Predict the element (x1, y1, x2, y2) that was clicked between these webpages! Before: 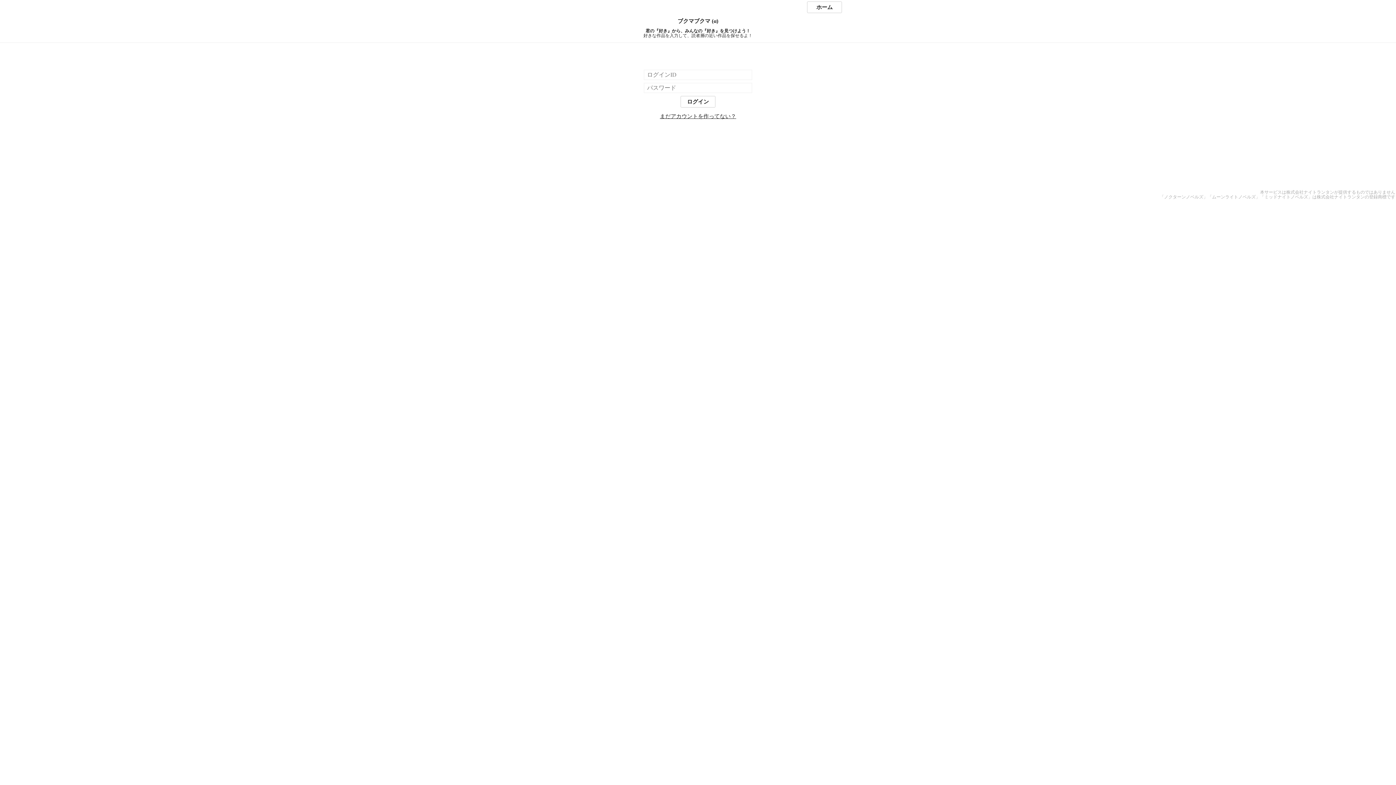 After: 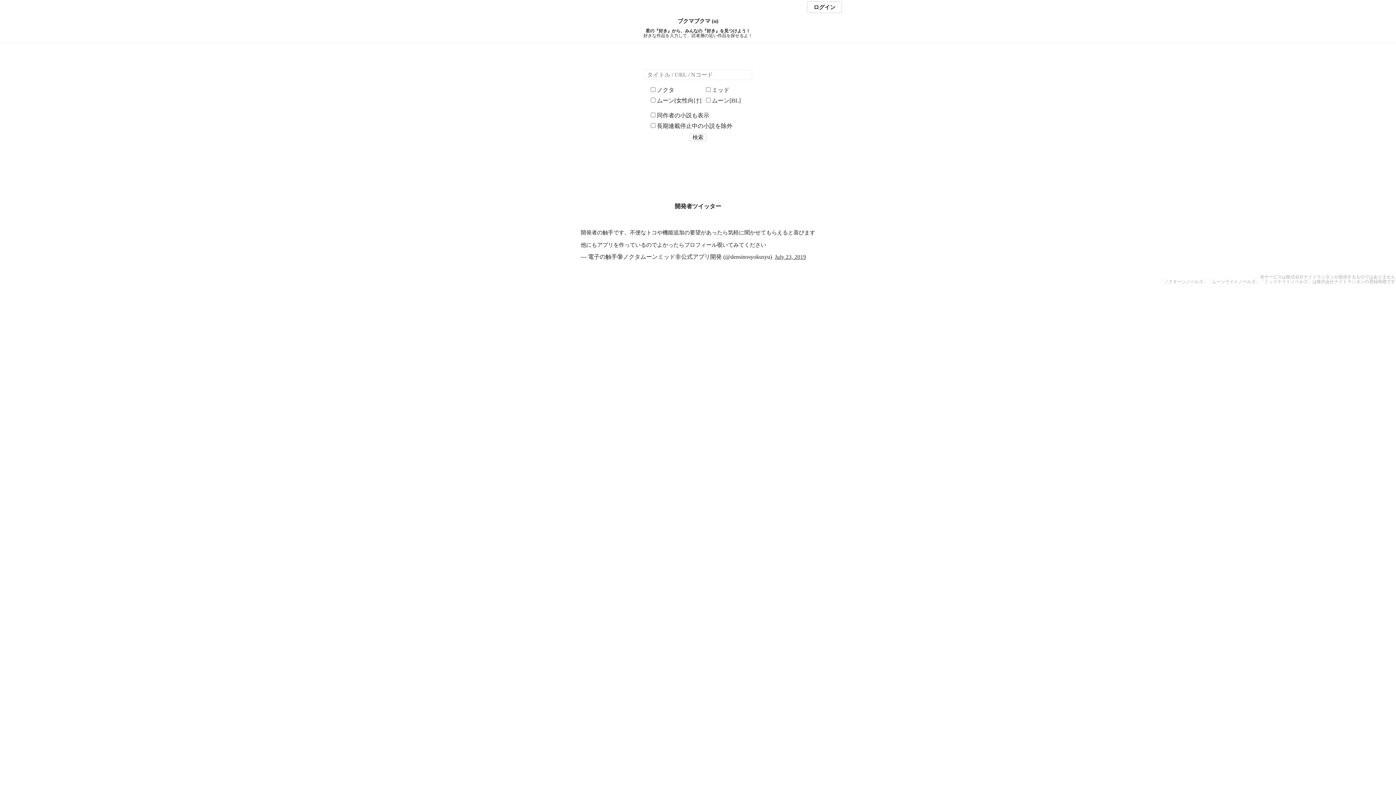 Action: label: ホーム bbox: (807, 1, 842, 13)